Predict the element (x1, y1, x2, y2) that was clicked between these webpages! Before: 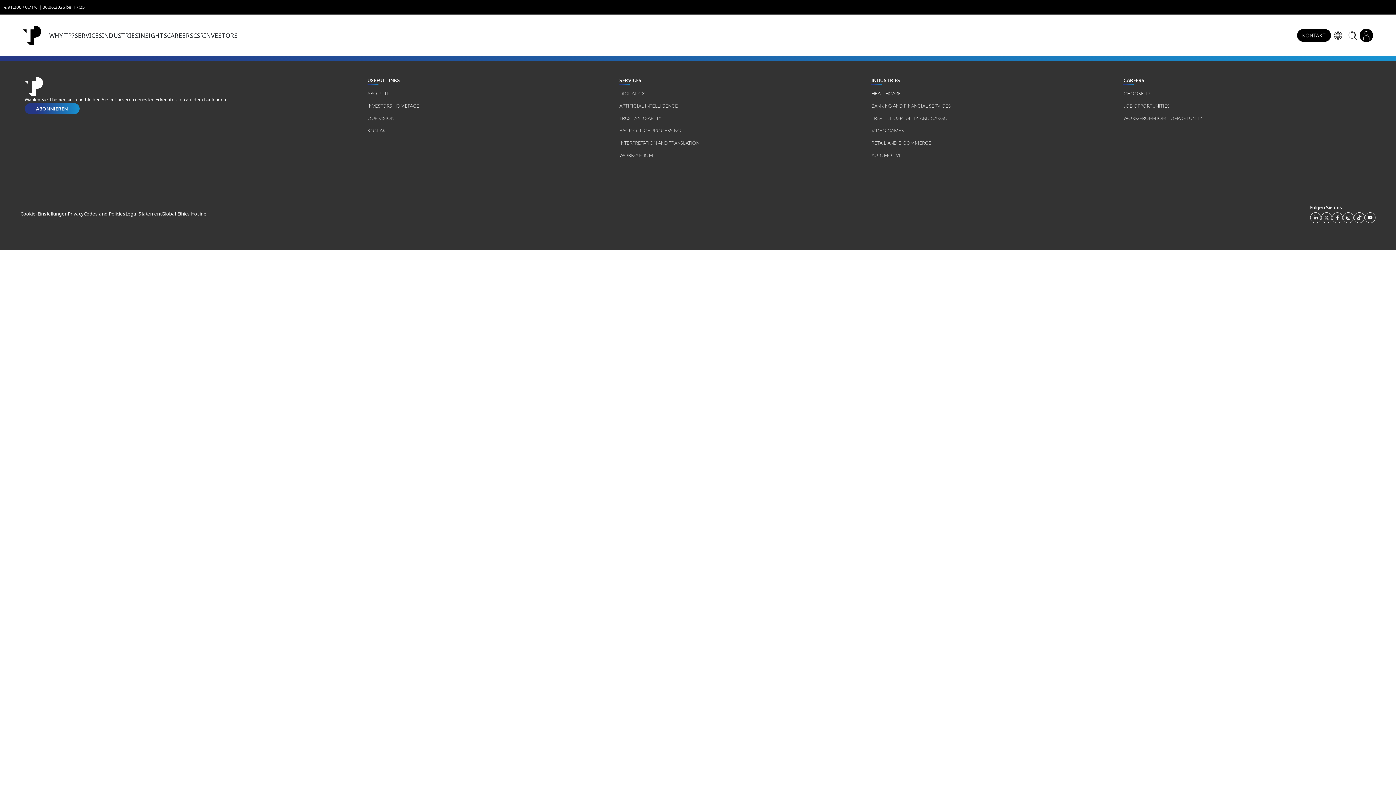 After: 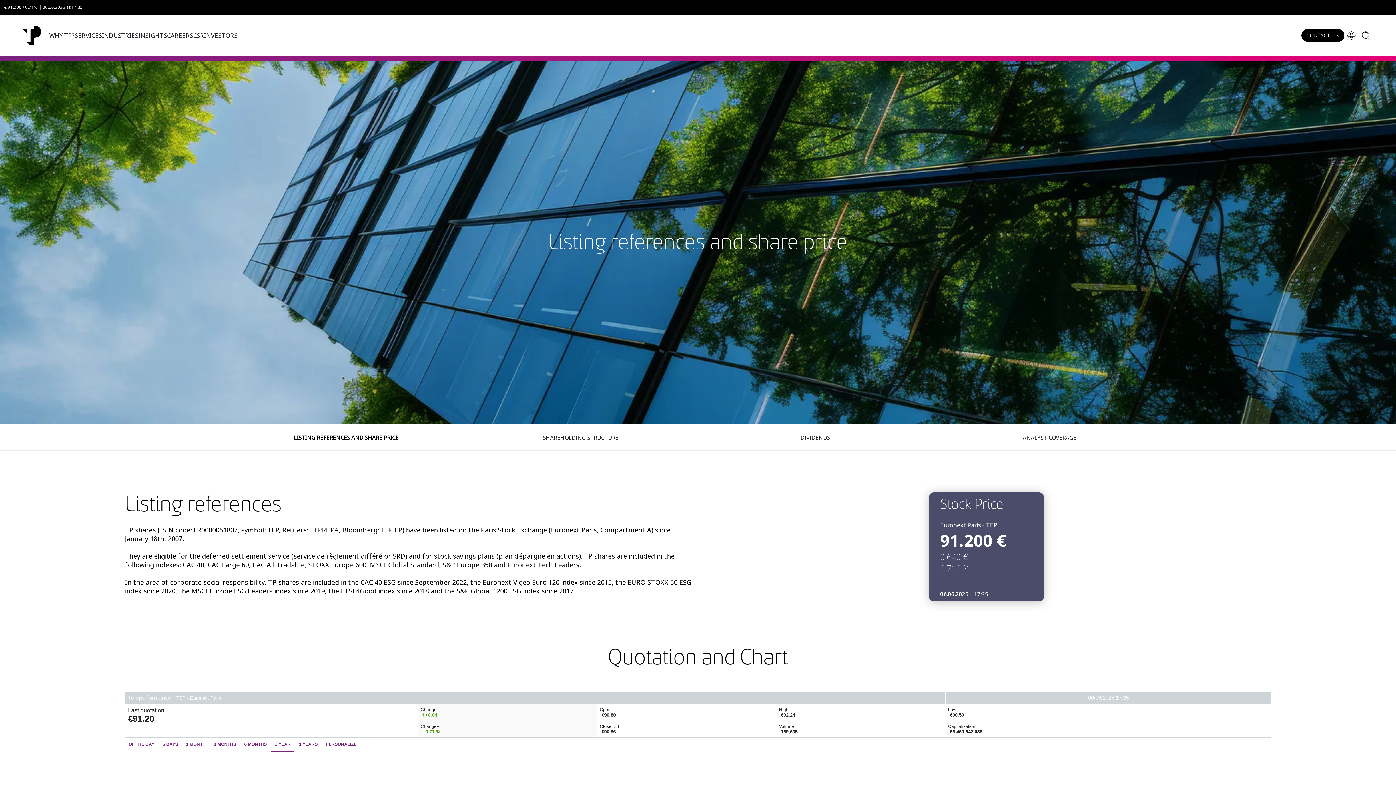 Action: label: € 91.200 +0.71% | 06.06.2025 bei 17:35 bbox: (4, 4, 84, 10)